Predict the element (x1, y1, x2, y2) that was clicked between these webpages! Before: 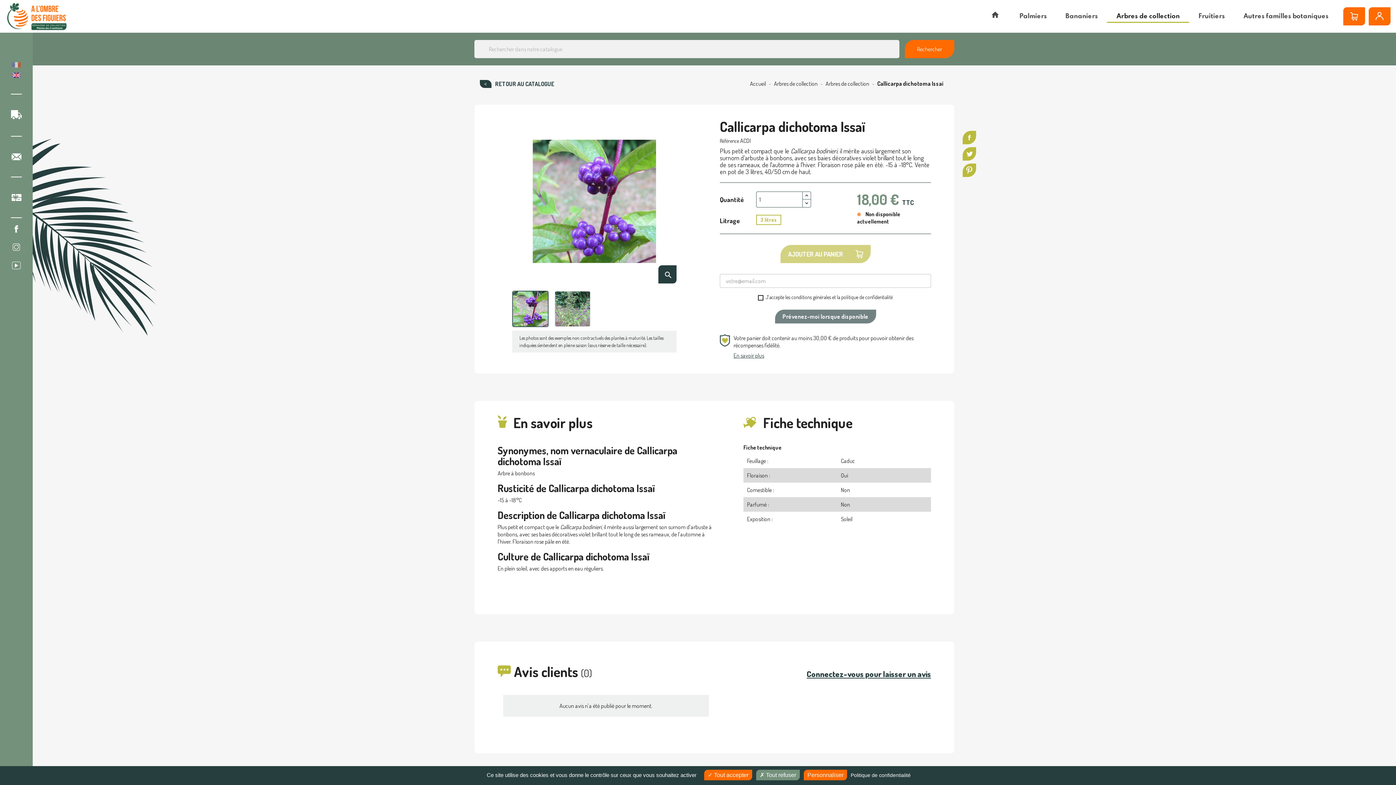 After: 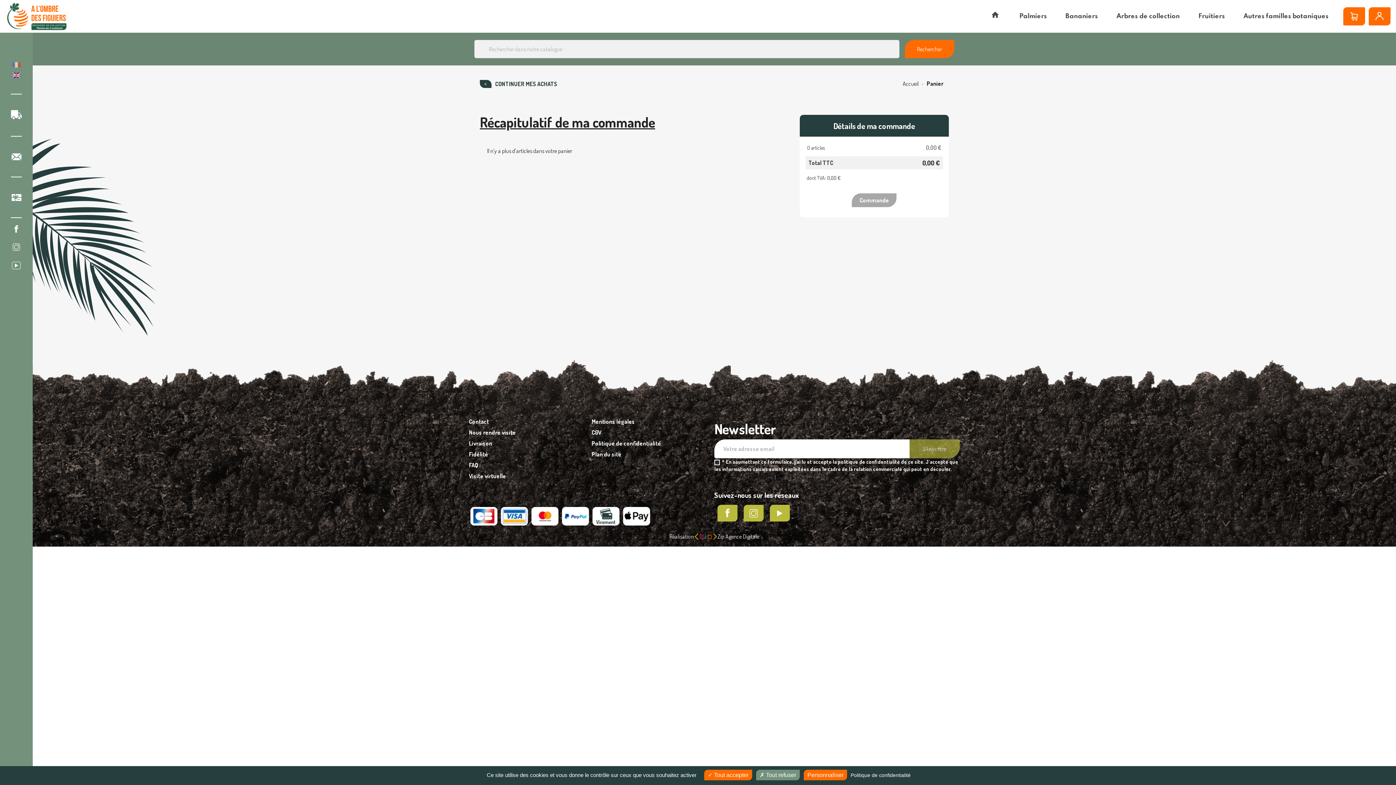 Action: bbox: (1343, 7, 1365, 25)